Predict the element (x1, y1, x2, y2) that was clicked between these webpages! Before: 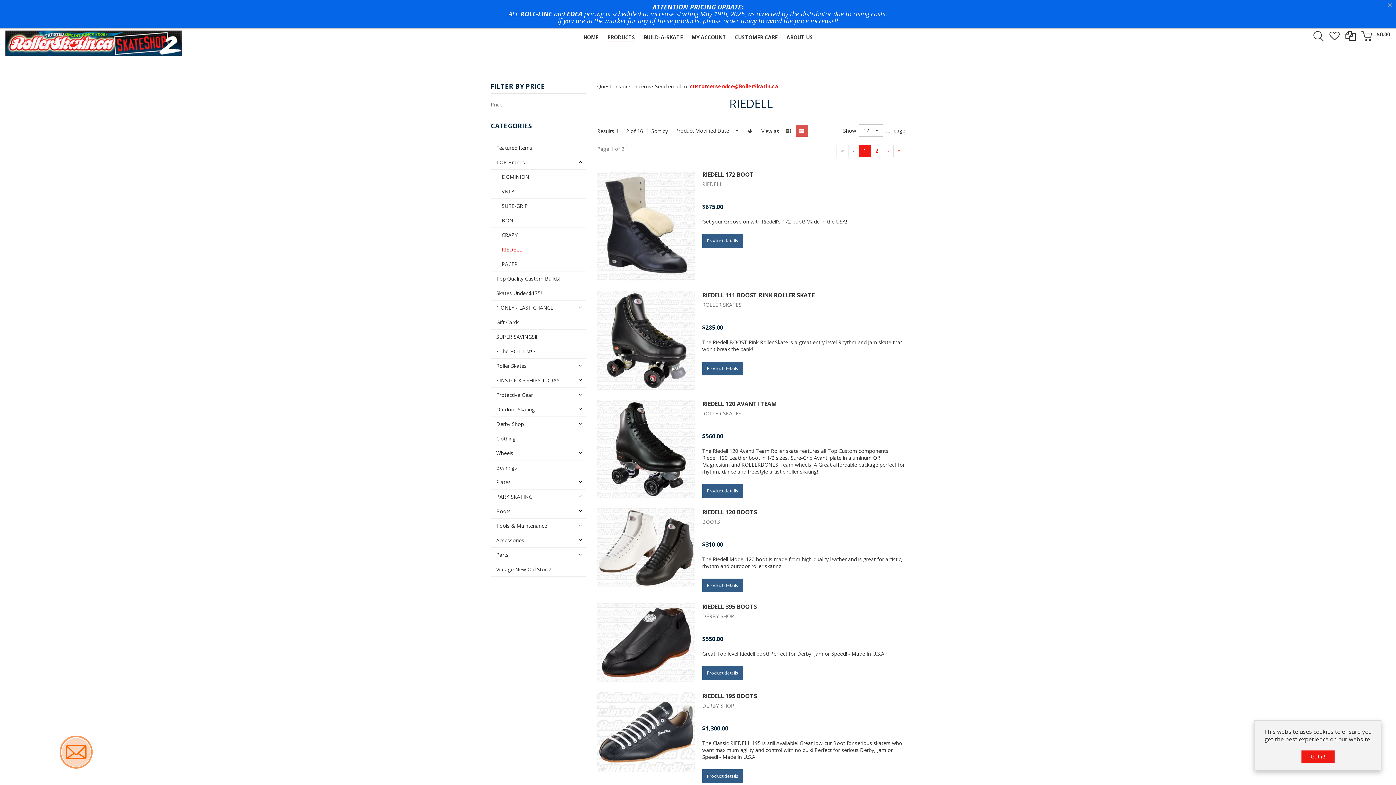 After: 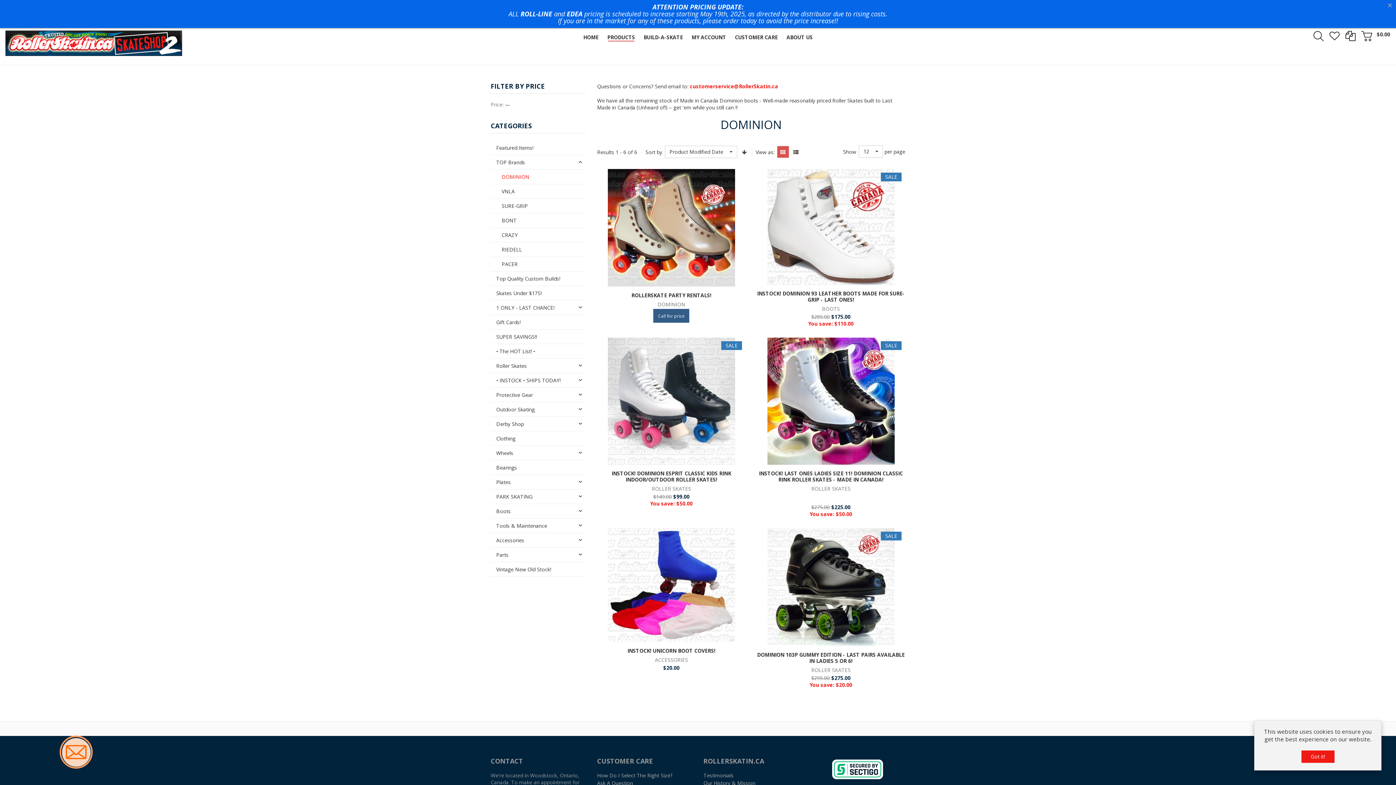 Action: bbox: (490, 169, 586, 184) label: DOMINION